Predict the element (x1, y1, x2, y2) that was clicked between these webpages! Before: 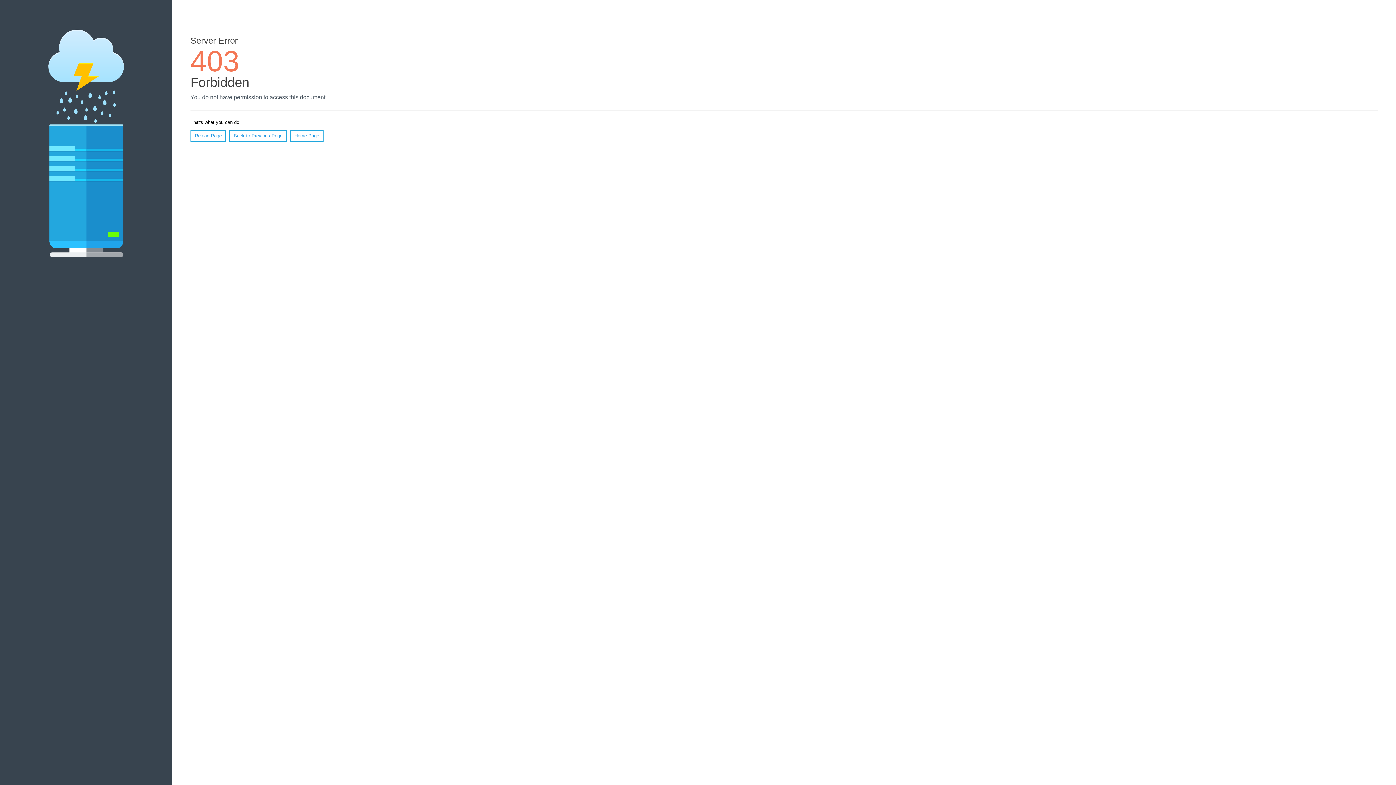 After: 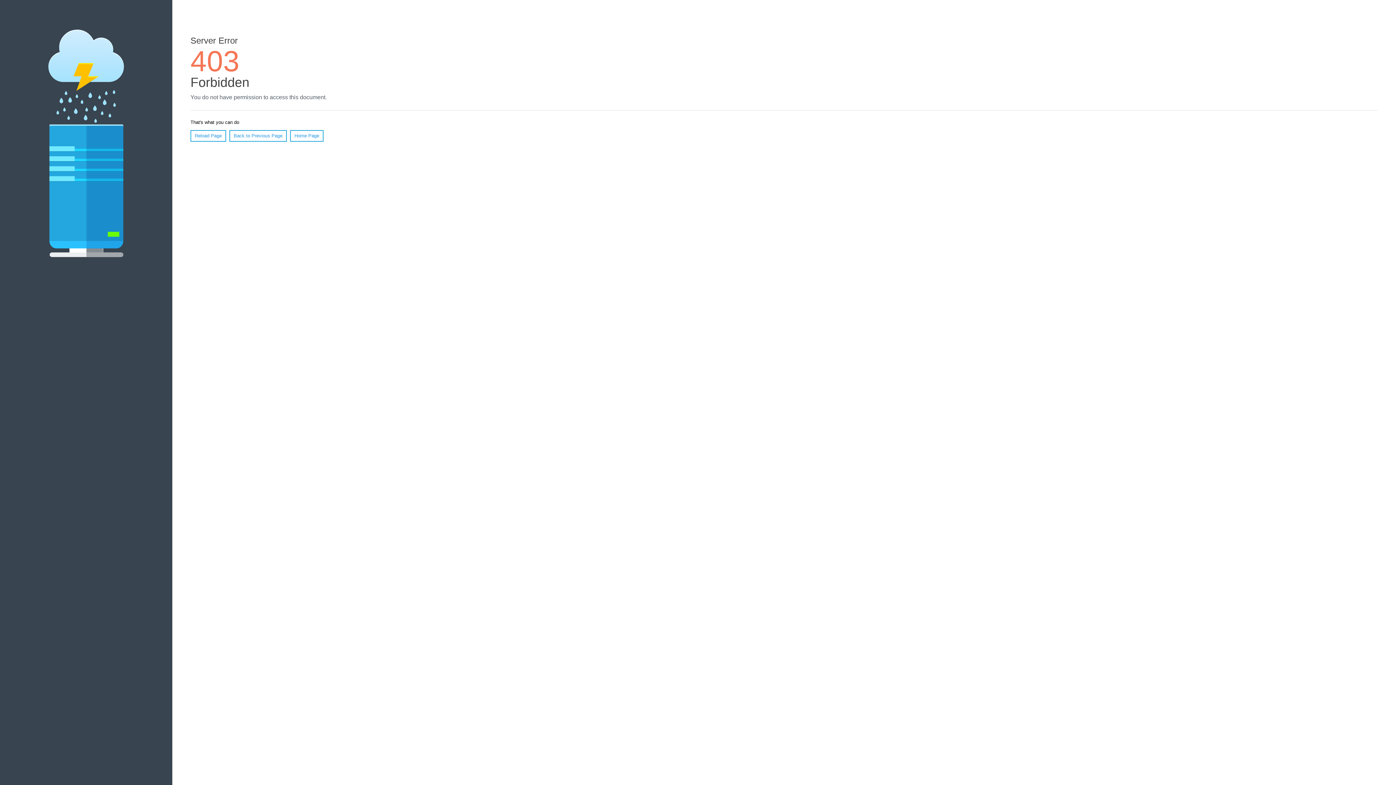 Action: label: Home Page bbox: (290, 130, 323, 141)